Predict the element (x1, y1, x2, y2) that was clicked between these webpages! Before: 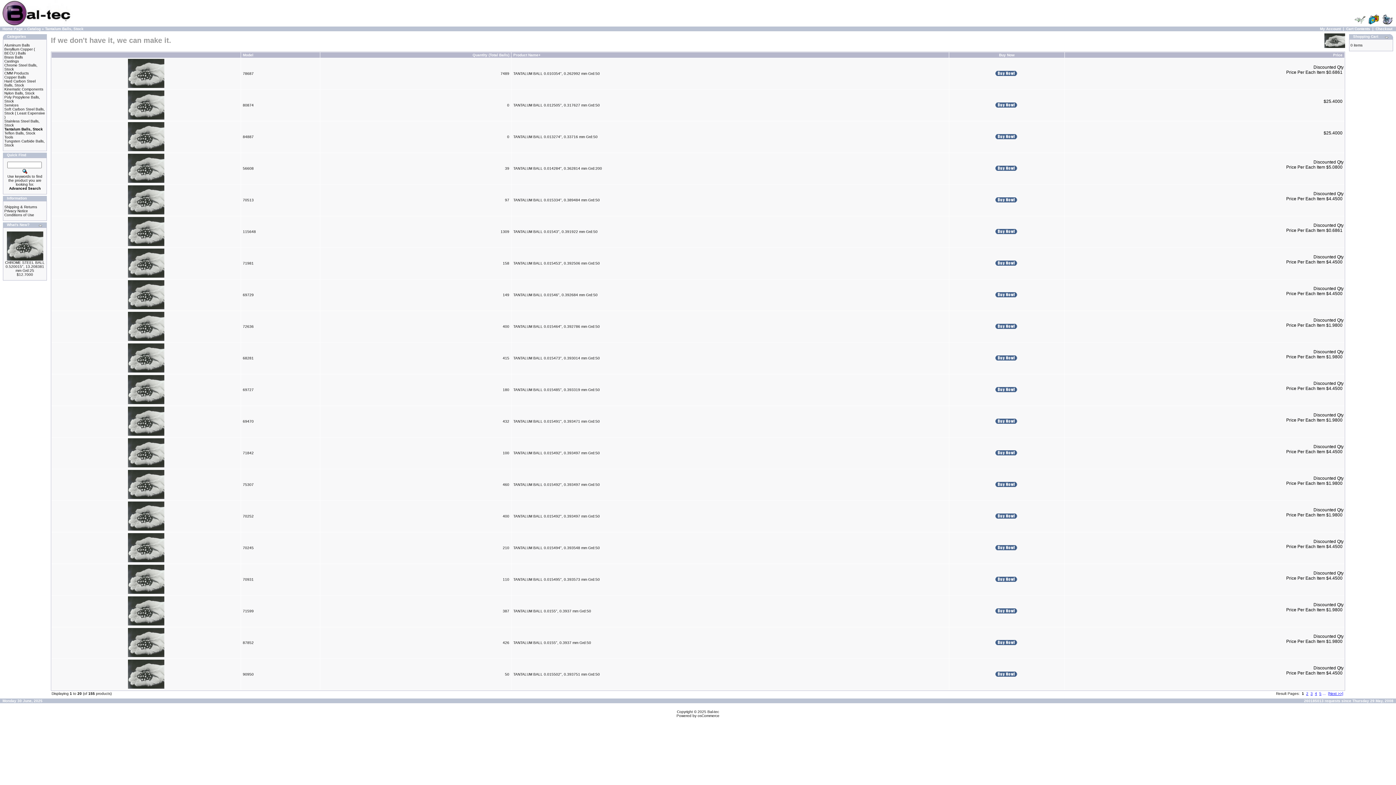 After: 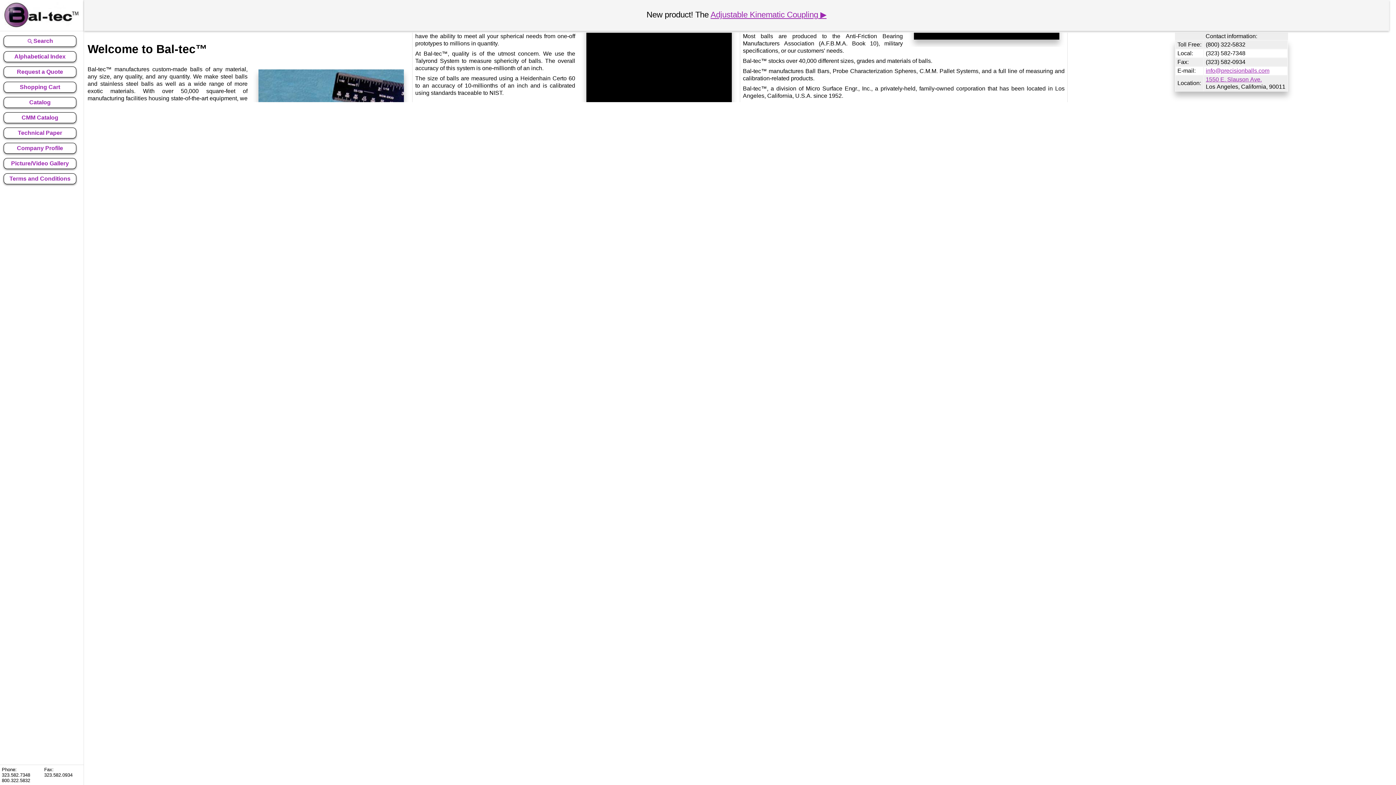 Action: bbox: (2, 26, 22, 30) label: Home Page